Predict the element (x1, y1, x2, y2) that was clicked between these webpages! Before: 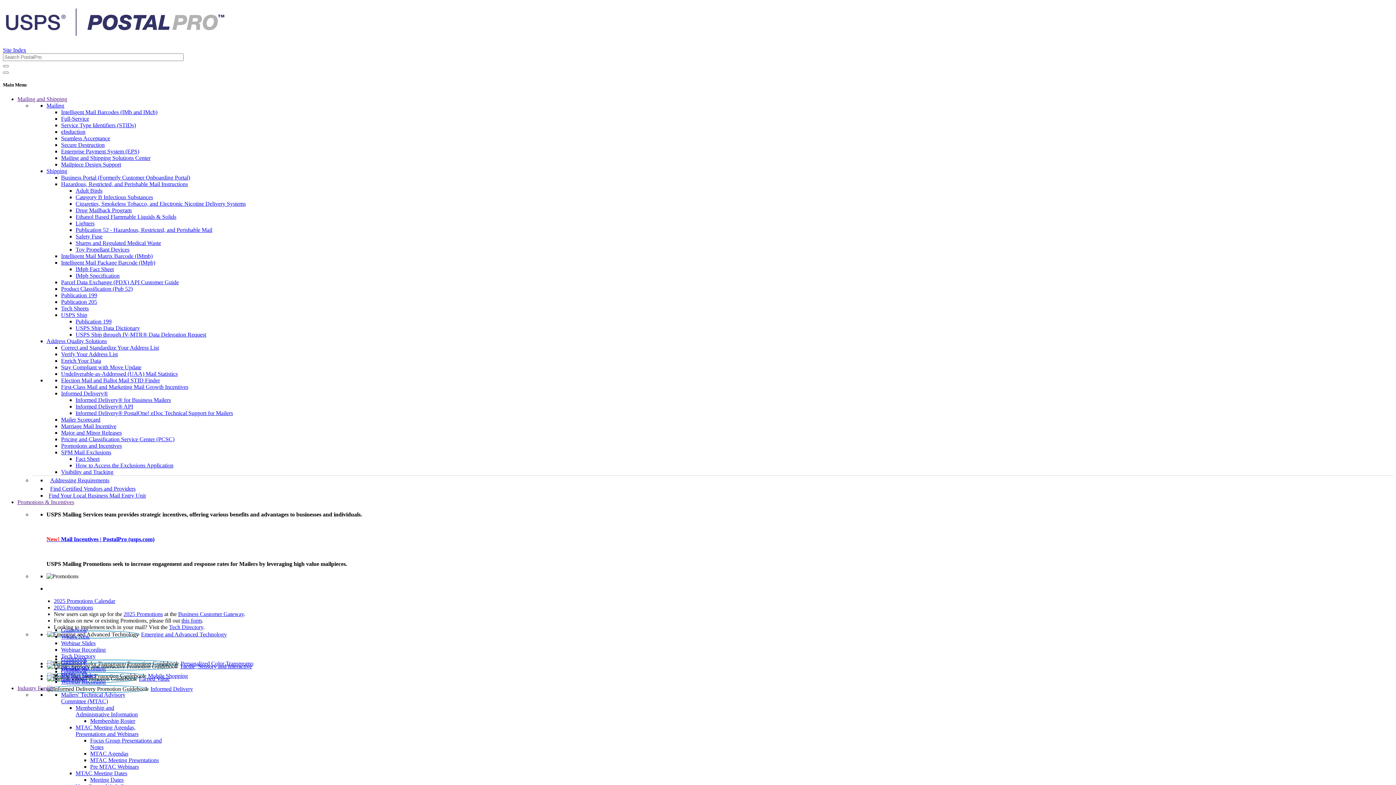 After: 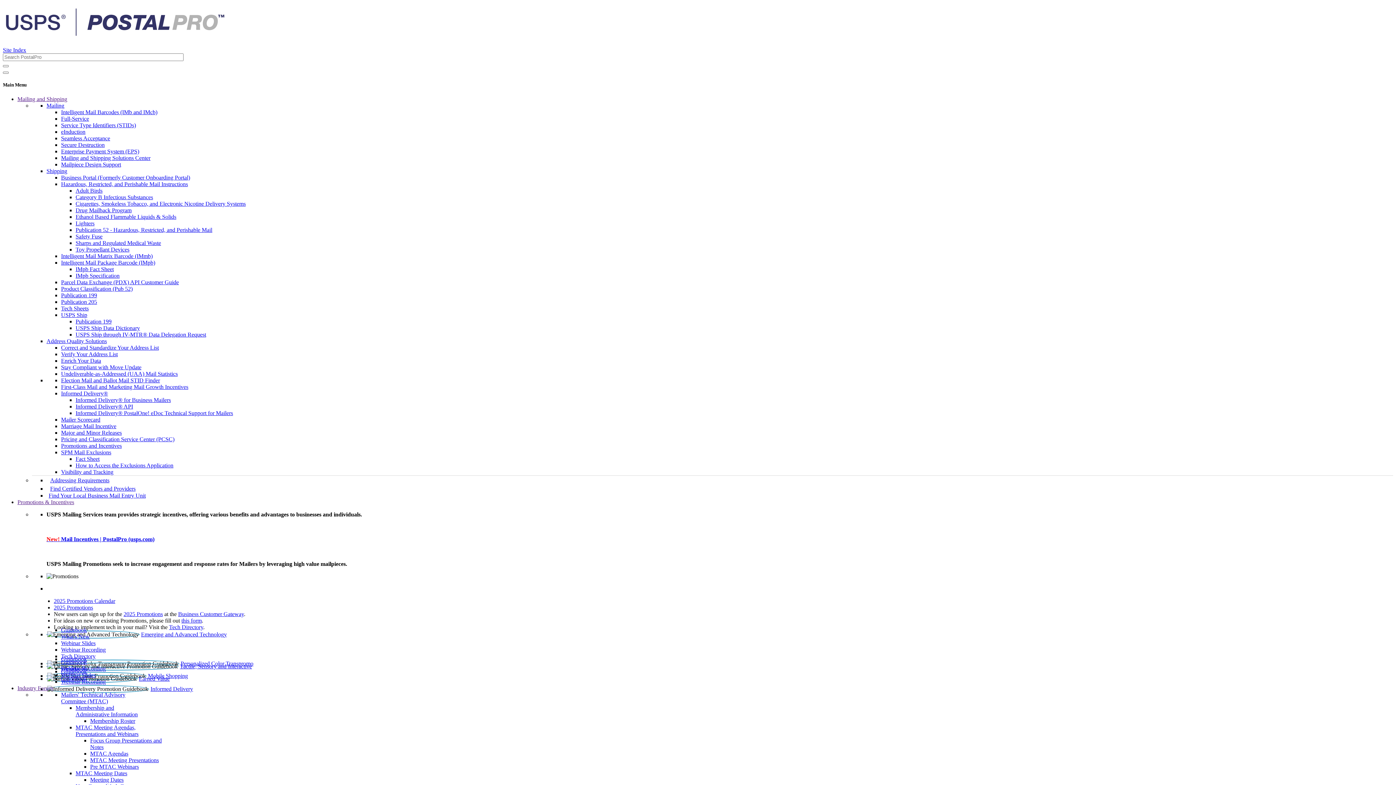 Action: label: Find Certified Vendors and Providers bbox: (46, 485, 135, 492)